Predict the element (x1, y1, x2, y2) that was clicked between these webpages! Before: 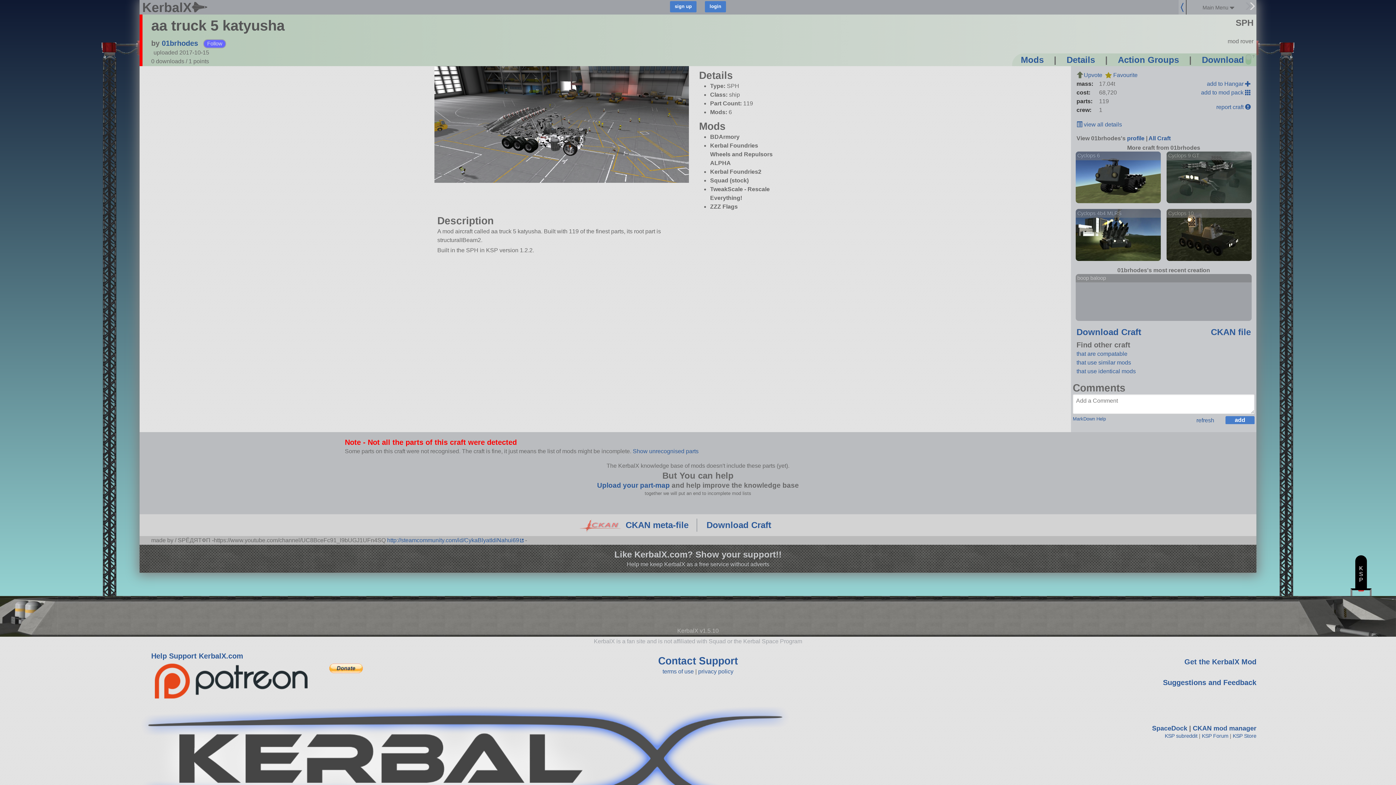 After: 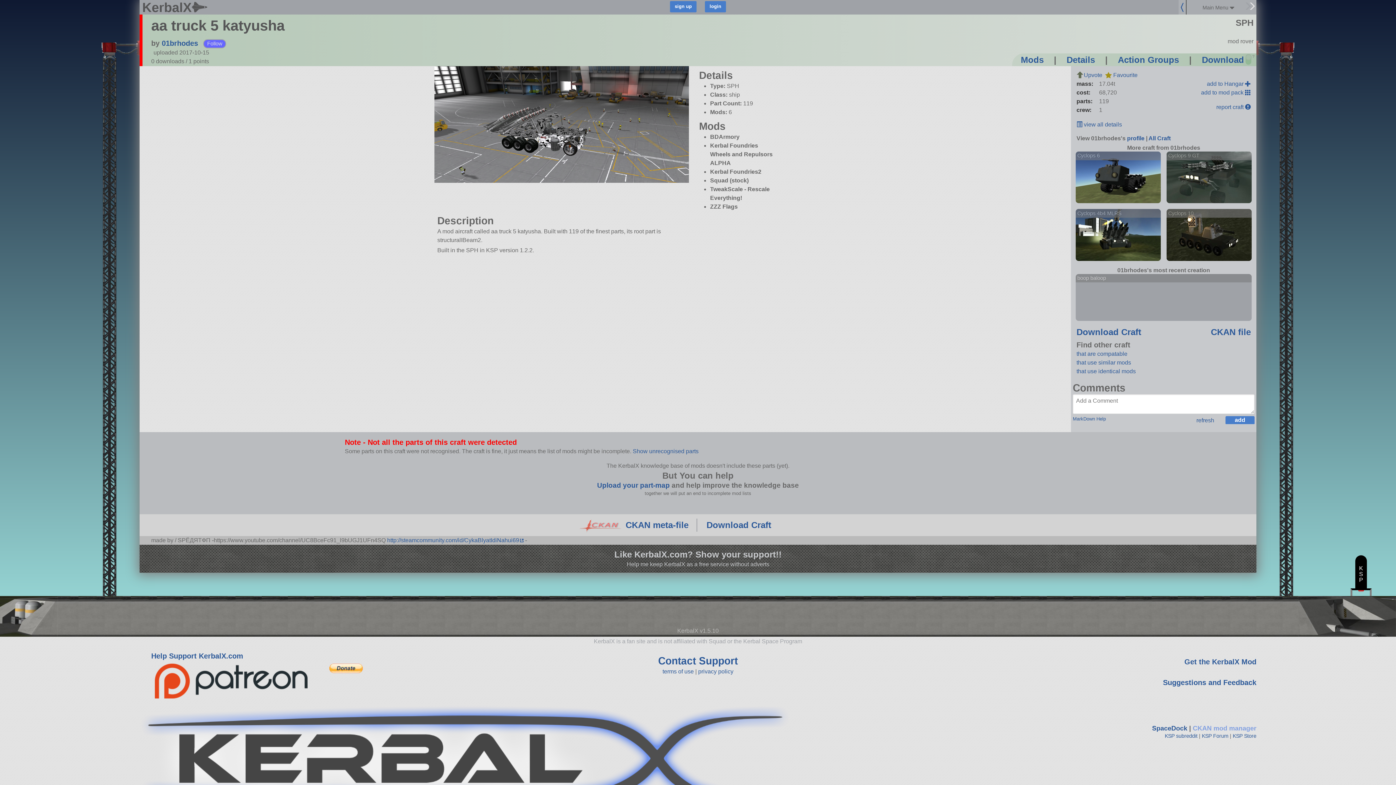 Action: bbox: (1193, 725, 1256, 732) label: CKAN mod manager